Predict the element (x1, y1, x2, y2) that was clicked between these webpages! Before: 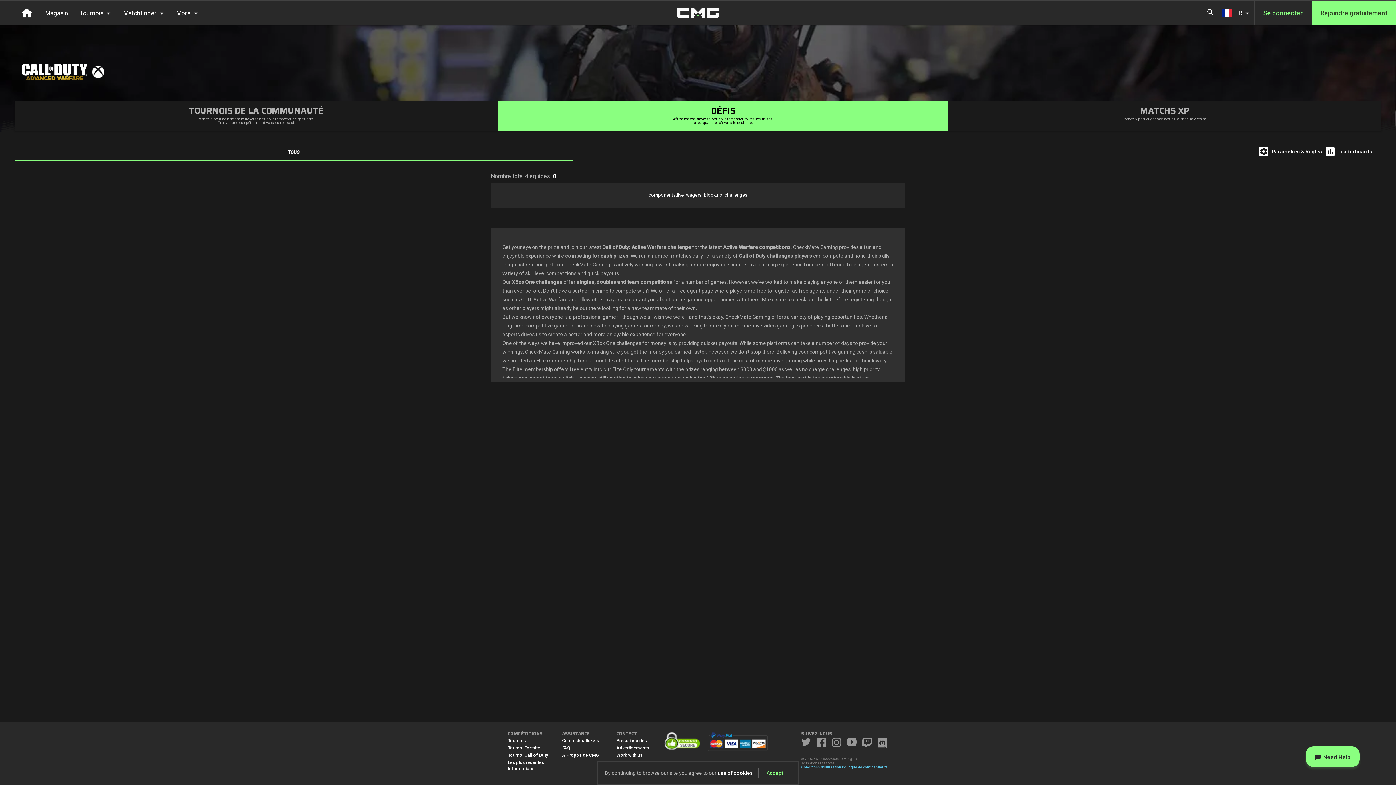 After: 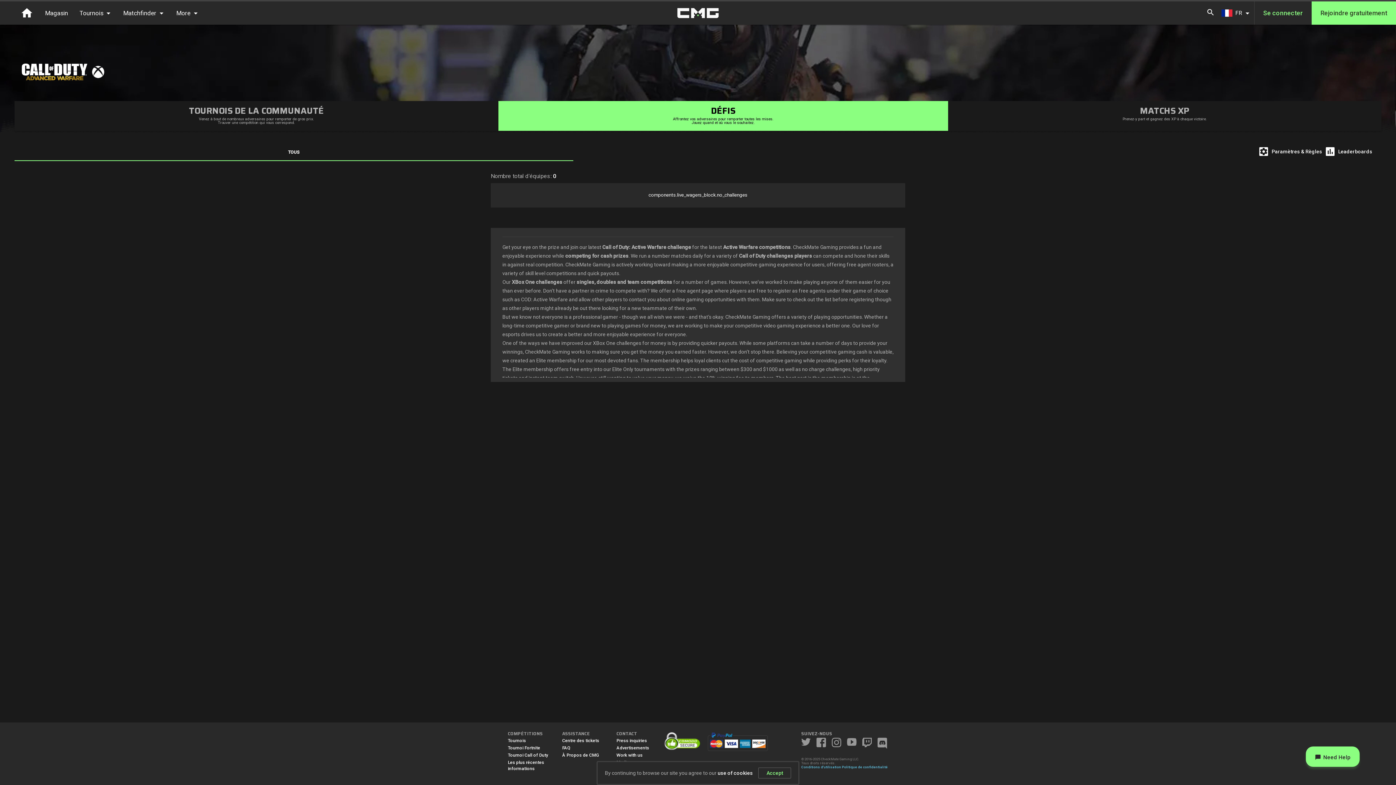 Action: bbox: (847, 738, 856, 746)